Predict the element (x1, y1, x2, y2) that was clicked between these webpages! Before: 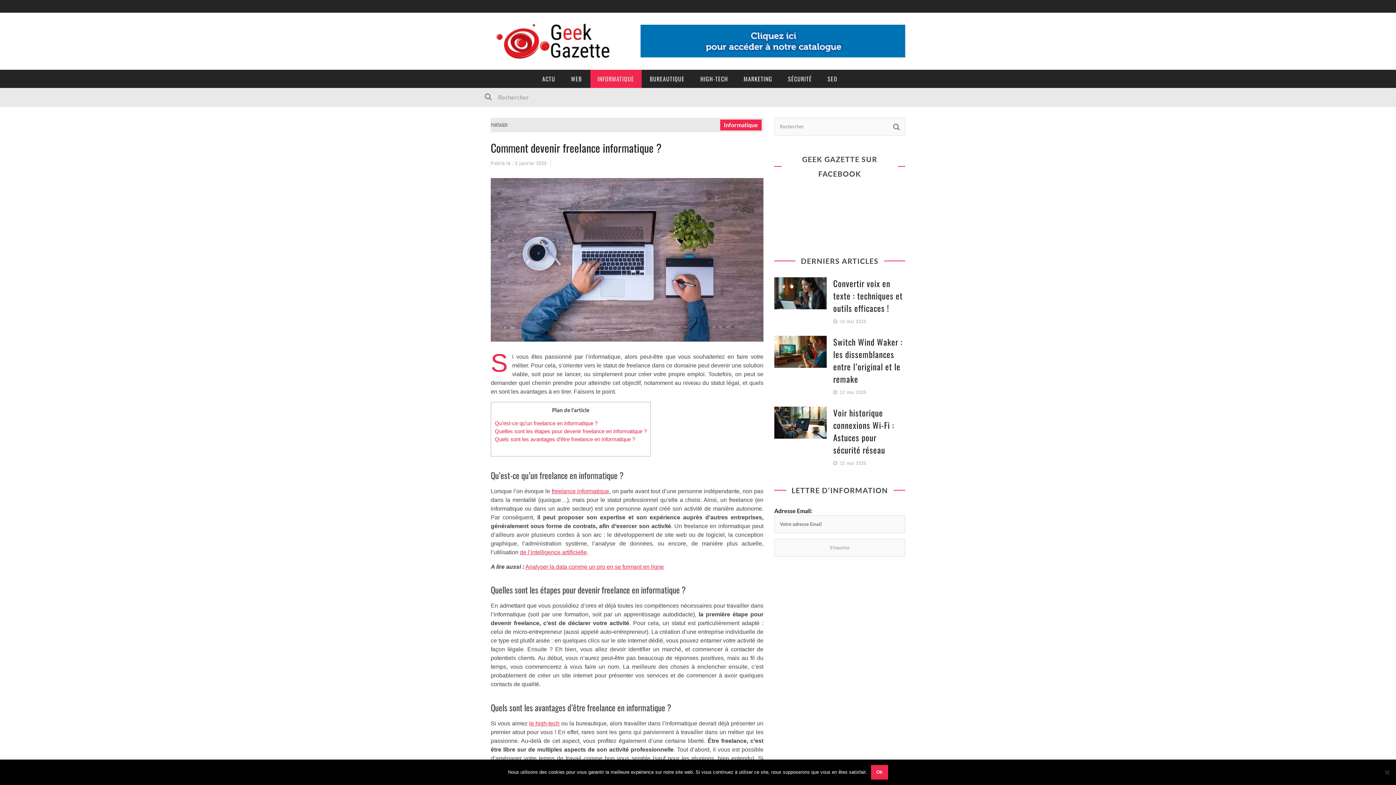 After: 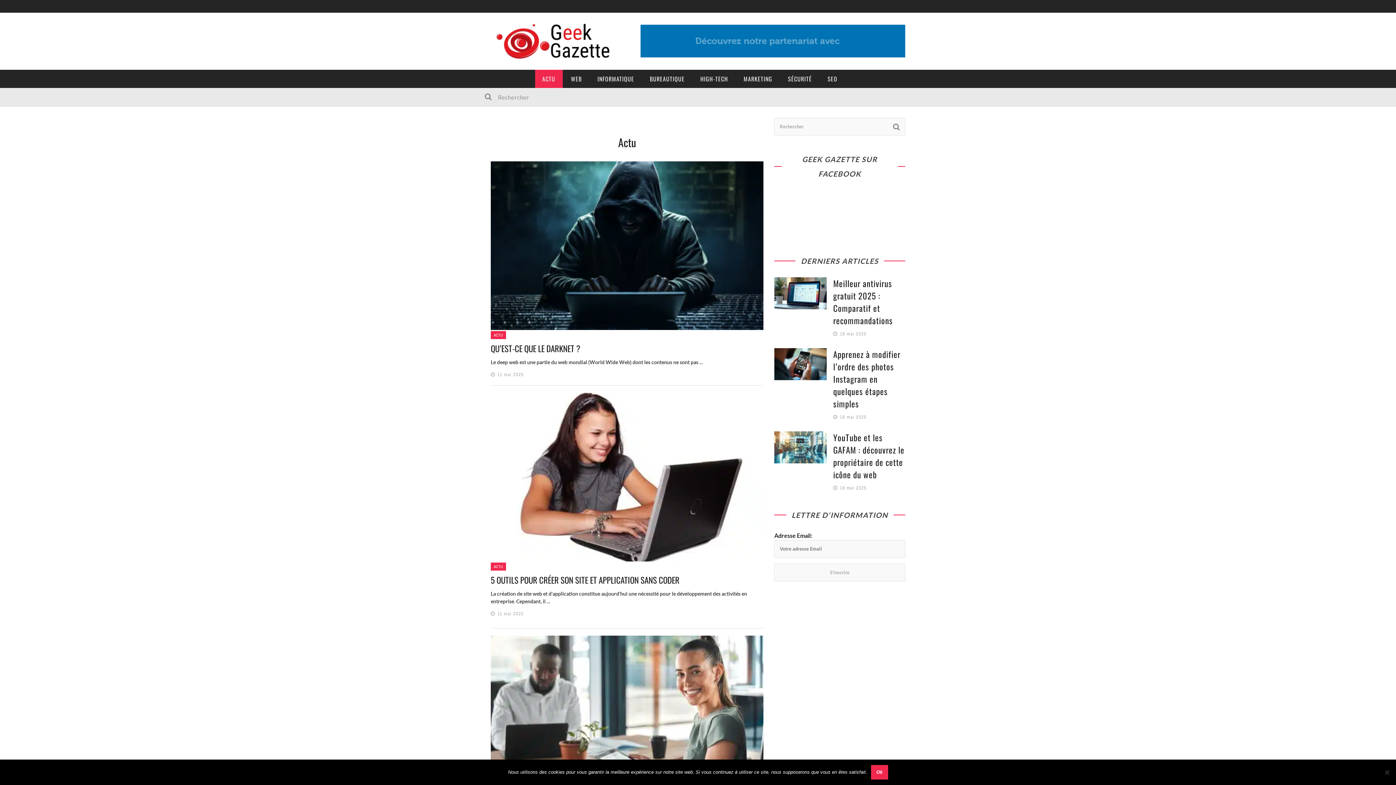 Action: label: ACTU bbox: (535, 69, 562, 88)